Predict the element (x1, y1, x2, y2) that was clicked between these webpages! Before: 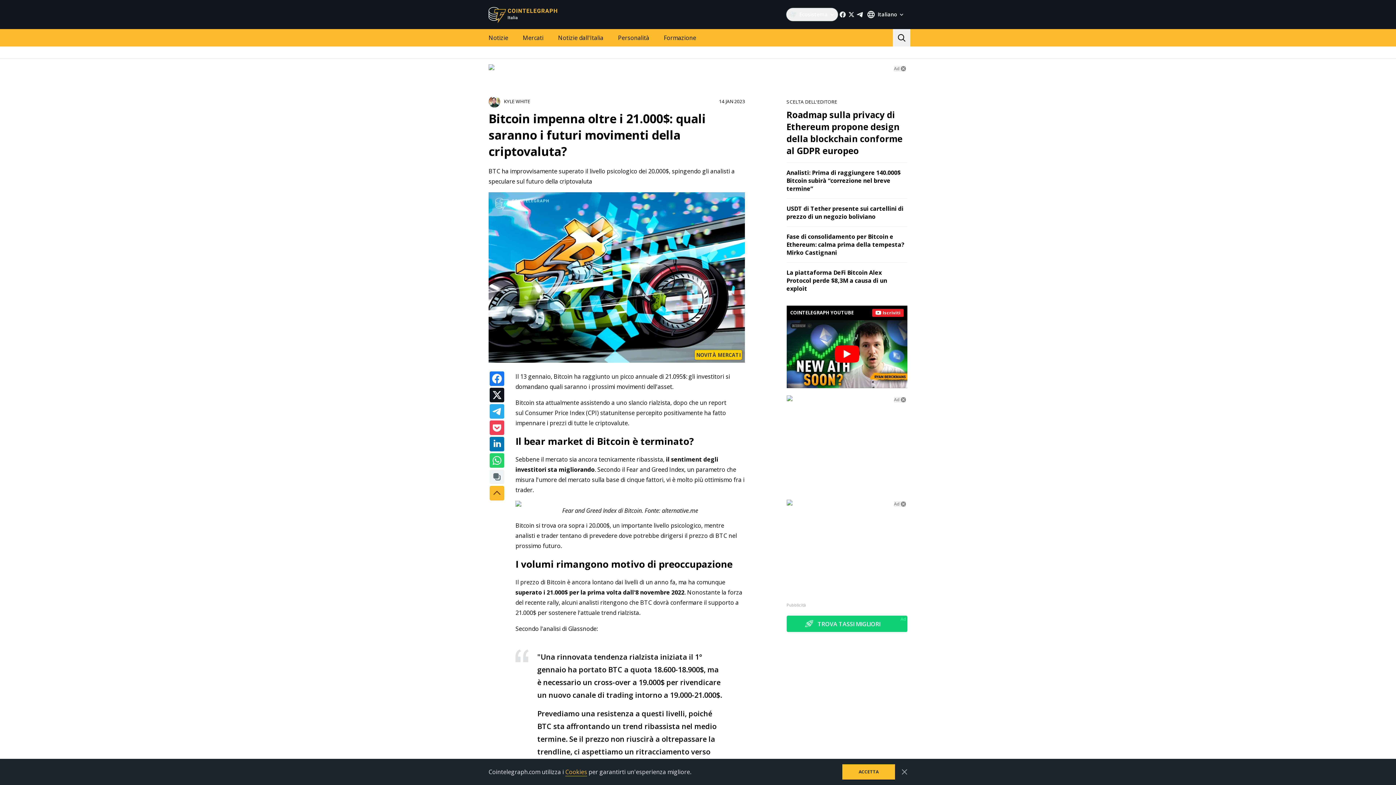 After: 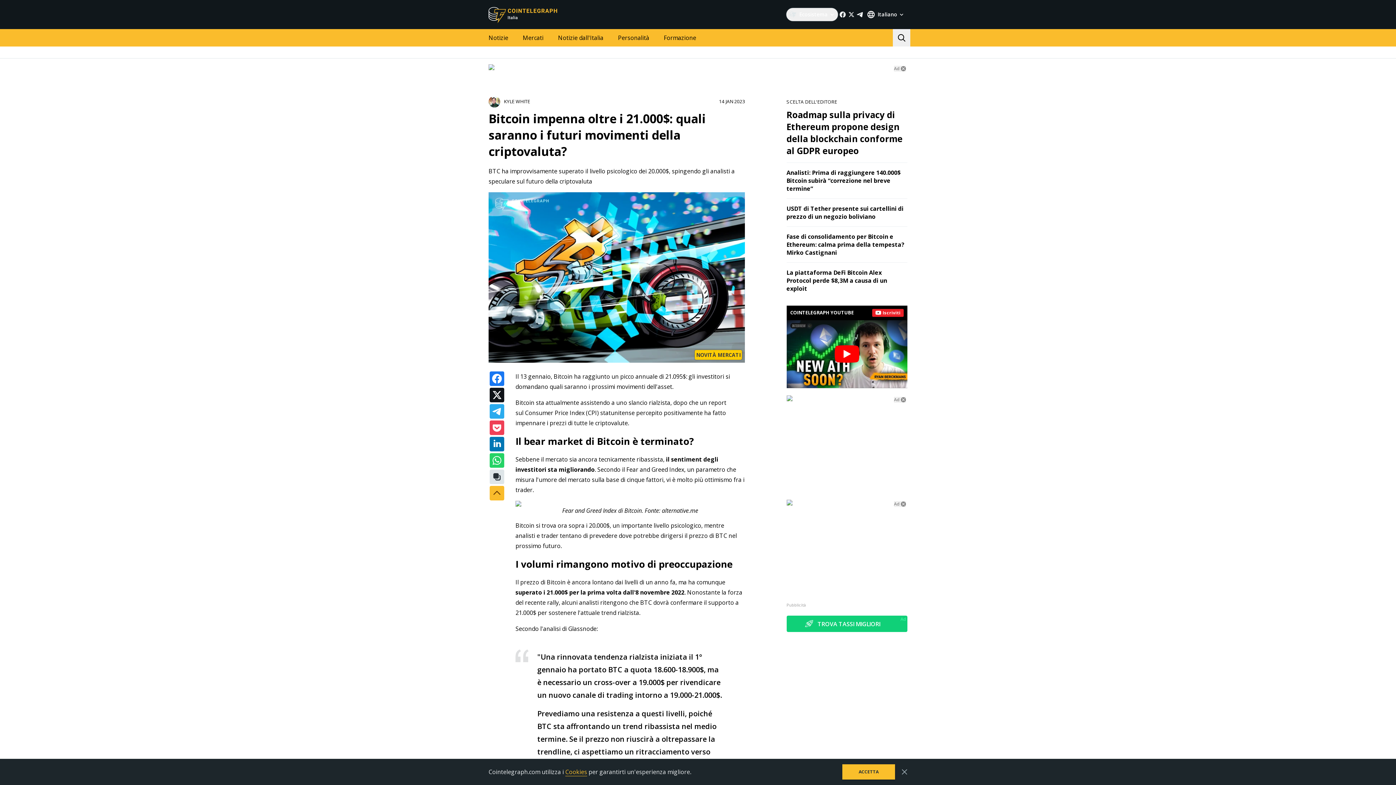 Action: bbox: (489, 469, 504, 484)